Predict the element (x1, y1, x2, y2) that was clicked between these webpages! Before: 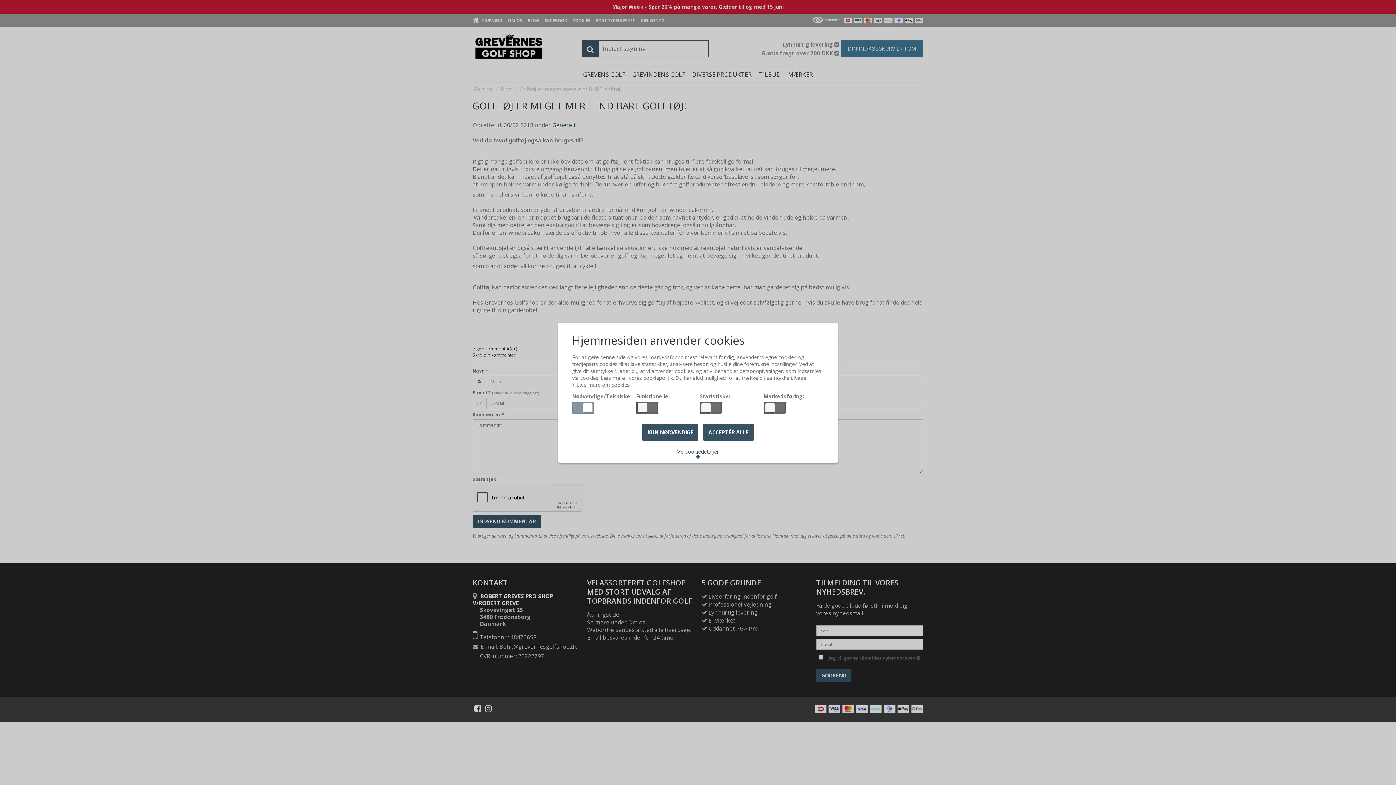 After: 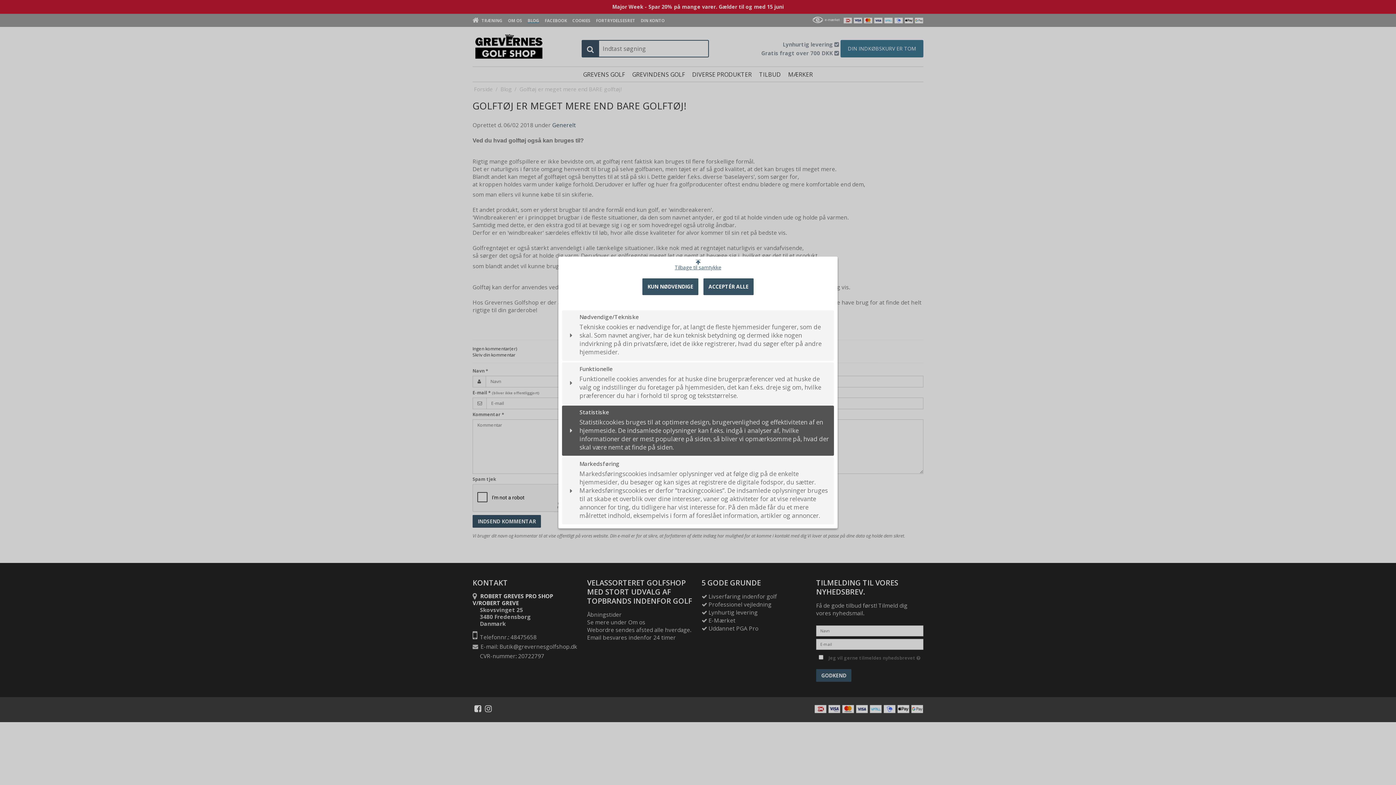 Action: bbox: (672, 446, 724, 462) label: Vis cookiedetaljer